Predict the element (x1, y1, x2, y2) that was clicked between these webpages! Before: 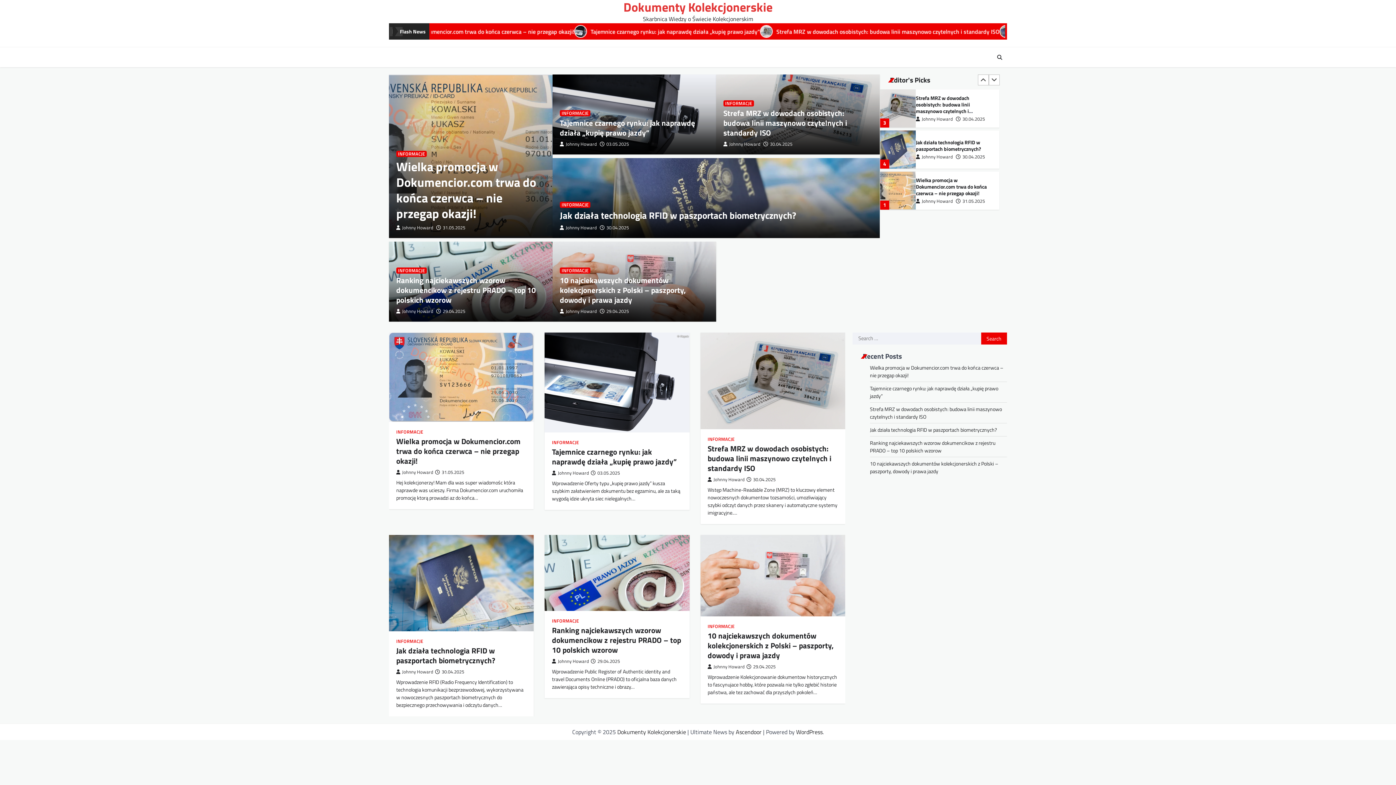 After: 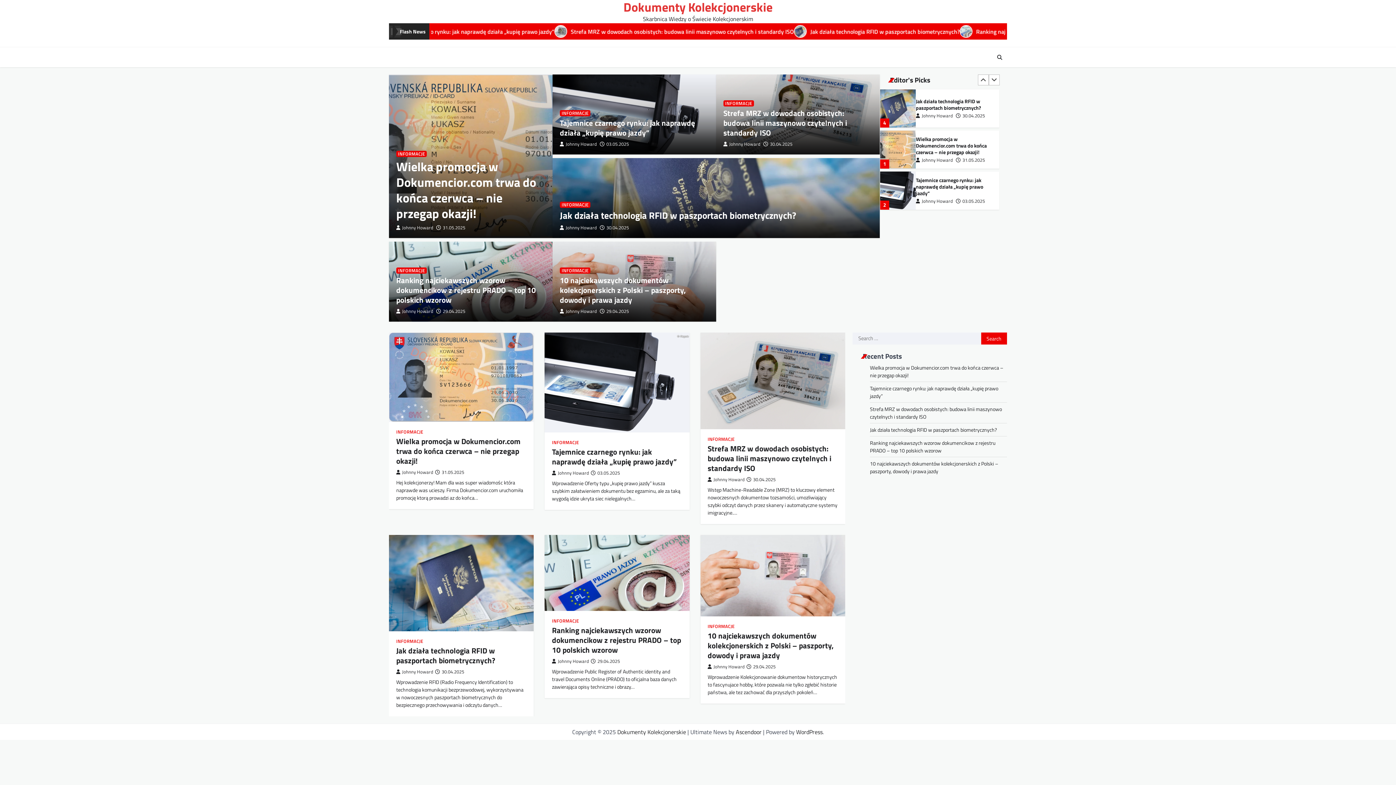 Action: bbox: (617, 728, 686, 736) label: Dokumenty Kolekcjonerskie